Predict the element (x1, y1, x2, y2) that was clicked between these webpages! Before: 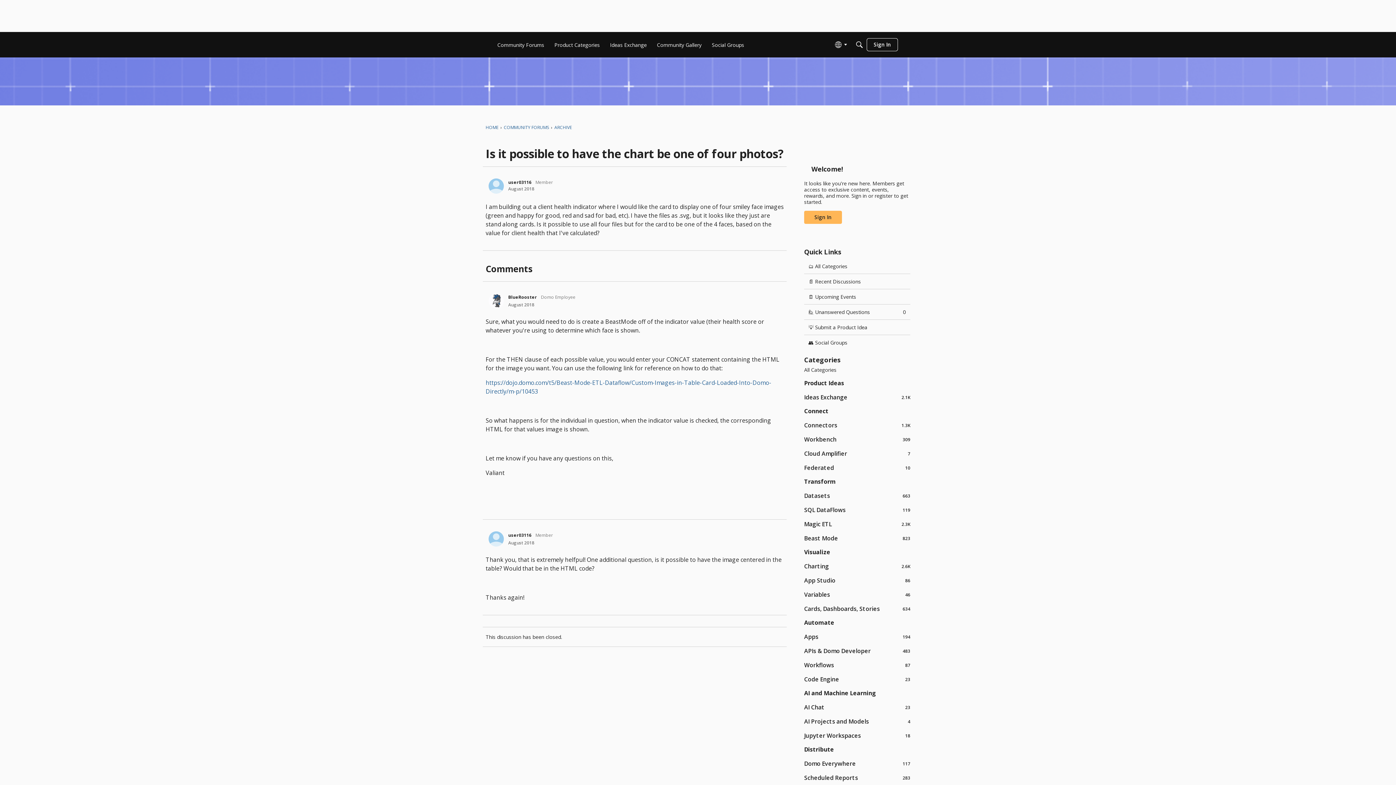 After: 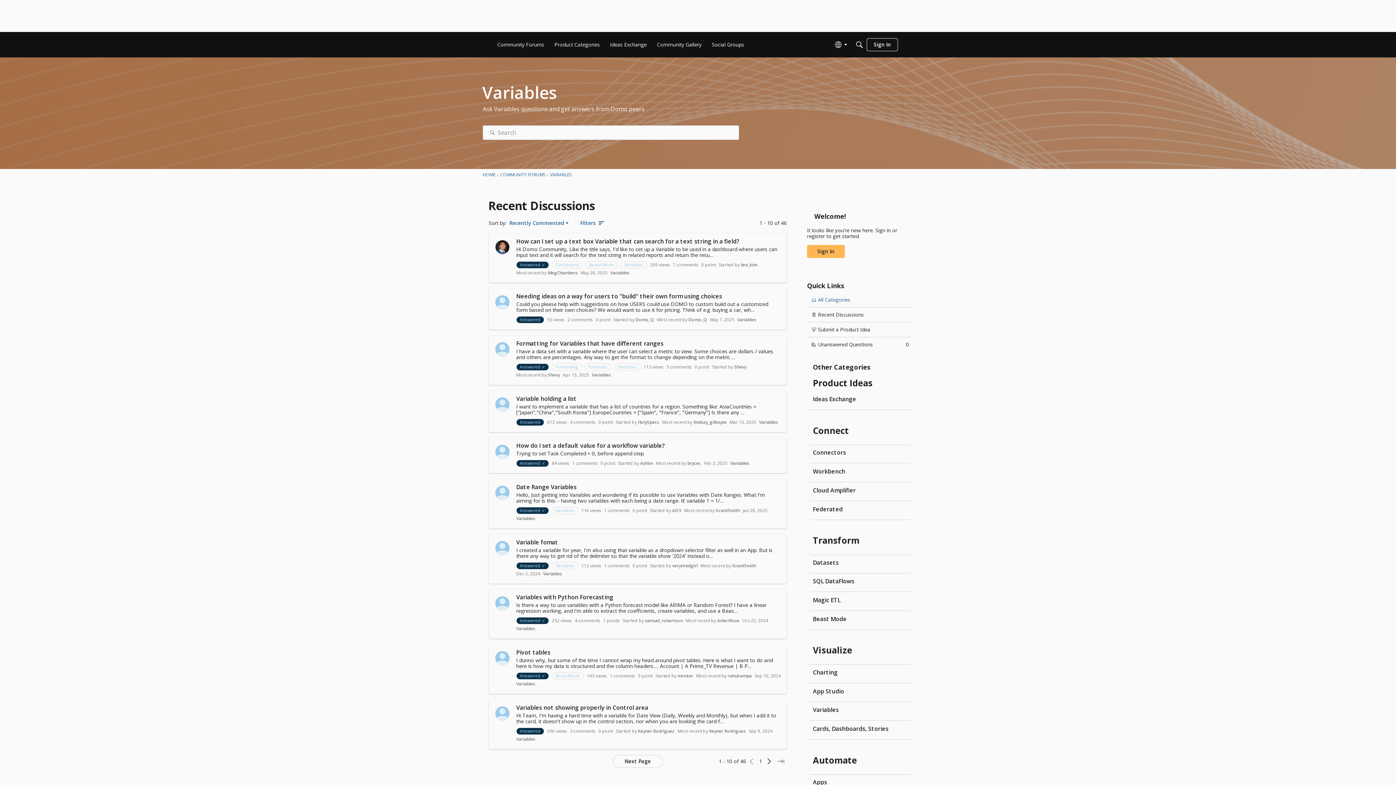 Action: label: 46
Variables bbox: (804, 590, 910, 598)